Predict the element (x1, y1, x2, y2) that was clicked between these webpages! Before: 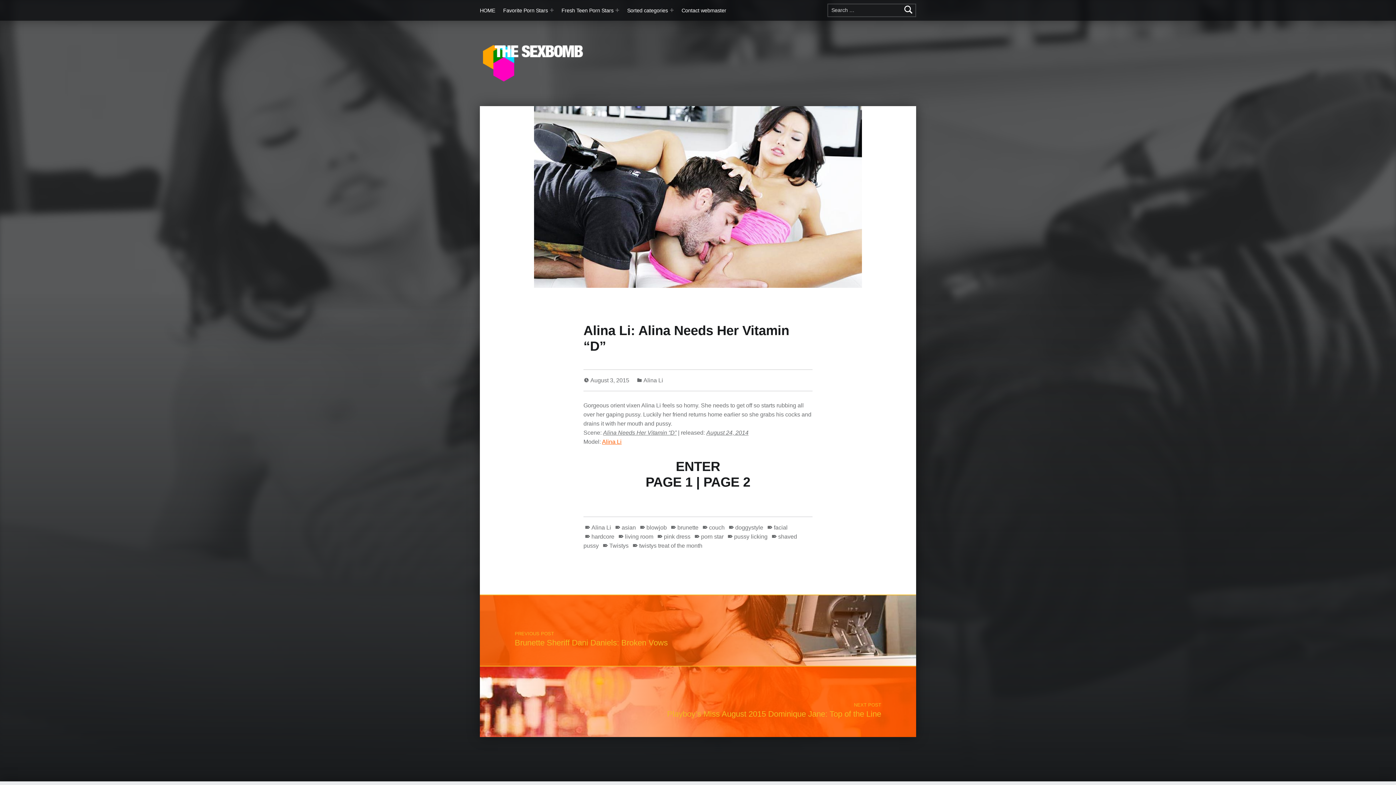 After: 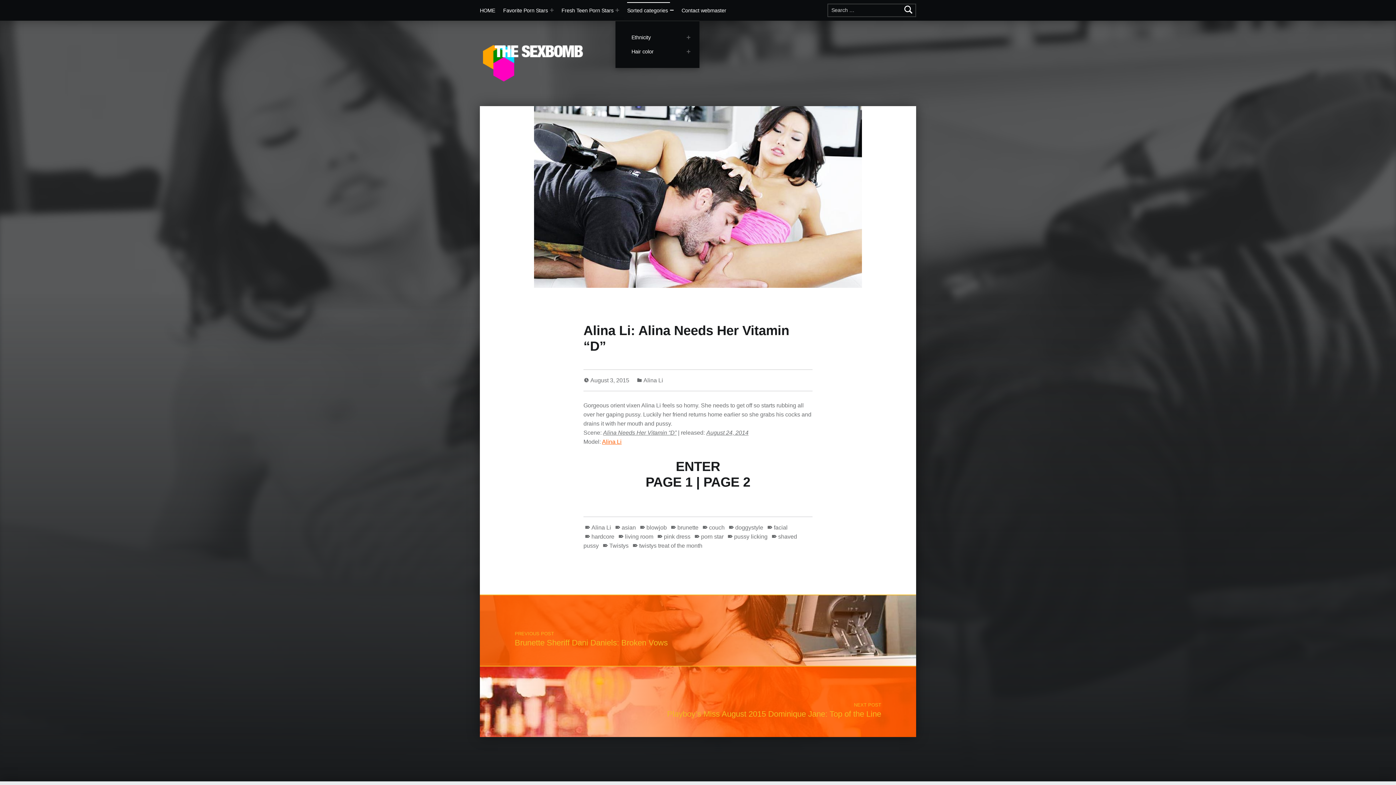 Action: bbox: (670, 8, 673, 12) label: Expand menu: Sorted categories